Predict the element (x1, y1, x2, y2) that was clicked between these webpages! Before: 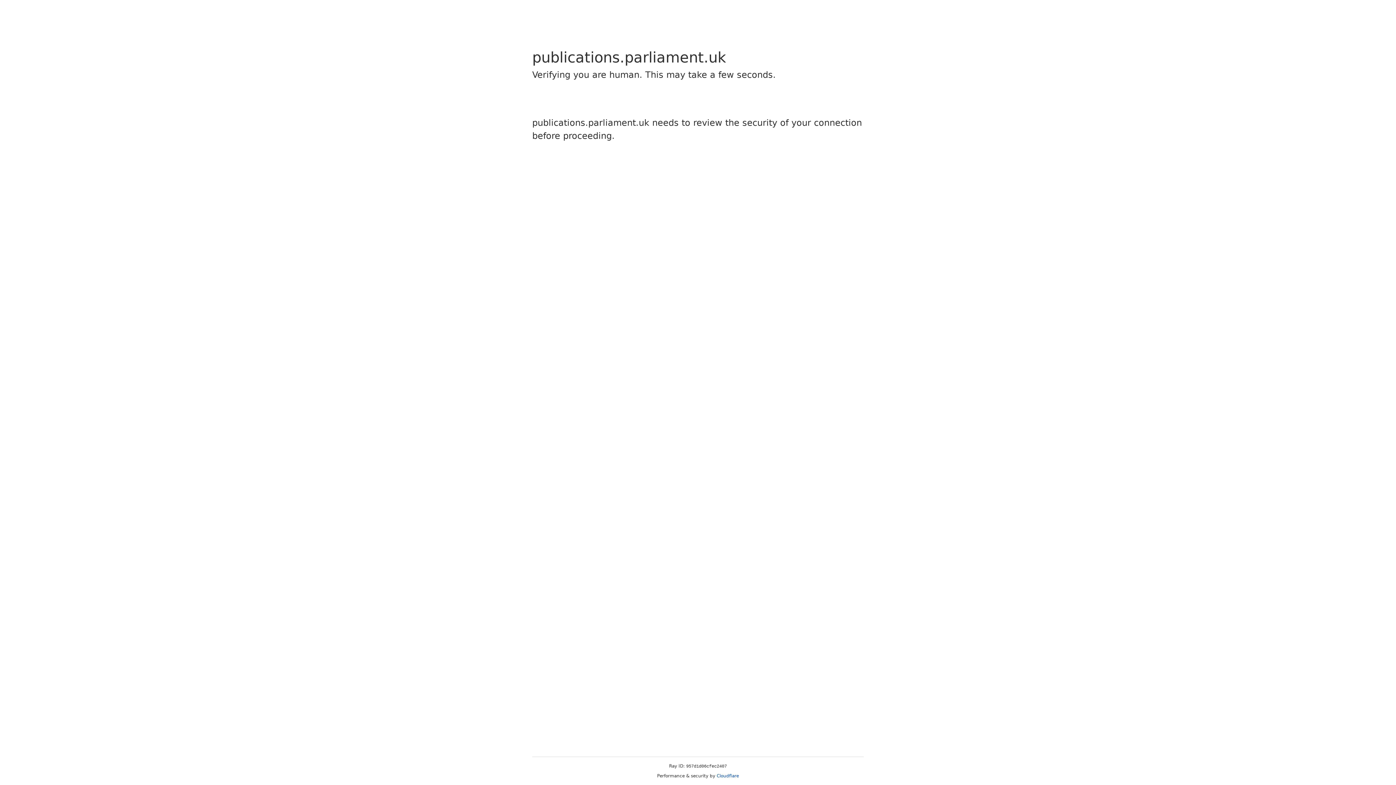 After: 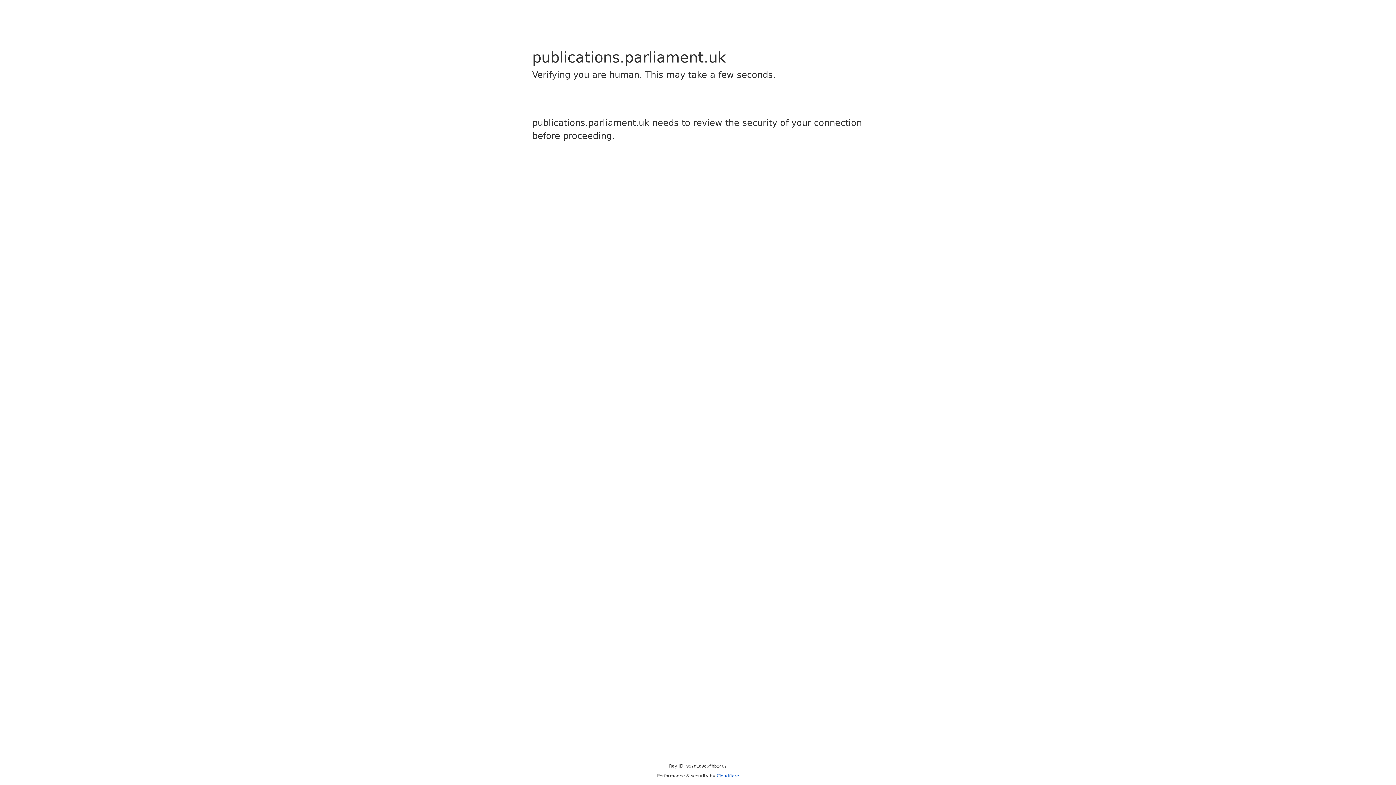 Action: label: Cloudflare bbox: (716, 773, 739, 778)